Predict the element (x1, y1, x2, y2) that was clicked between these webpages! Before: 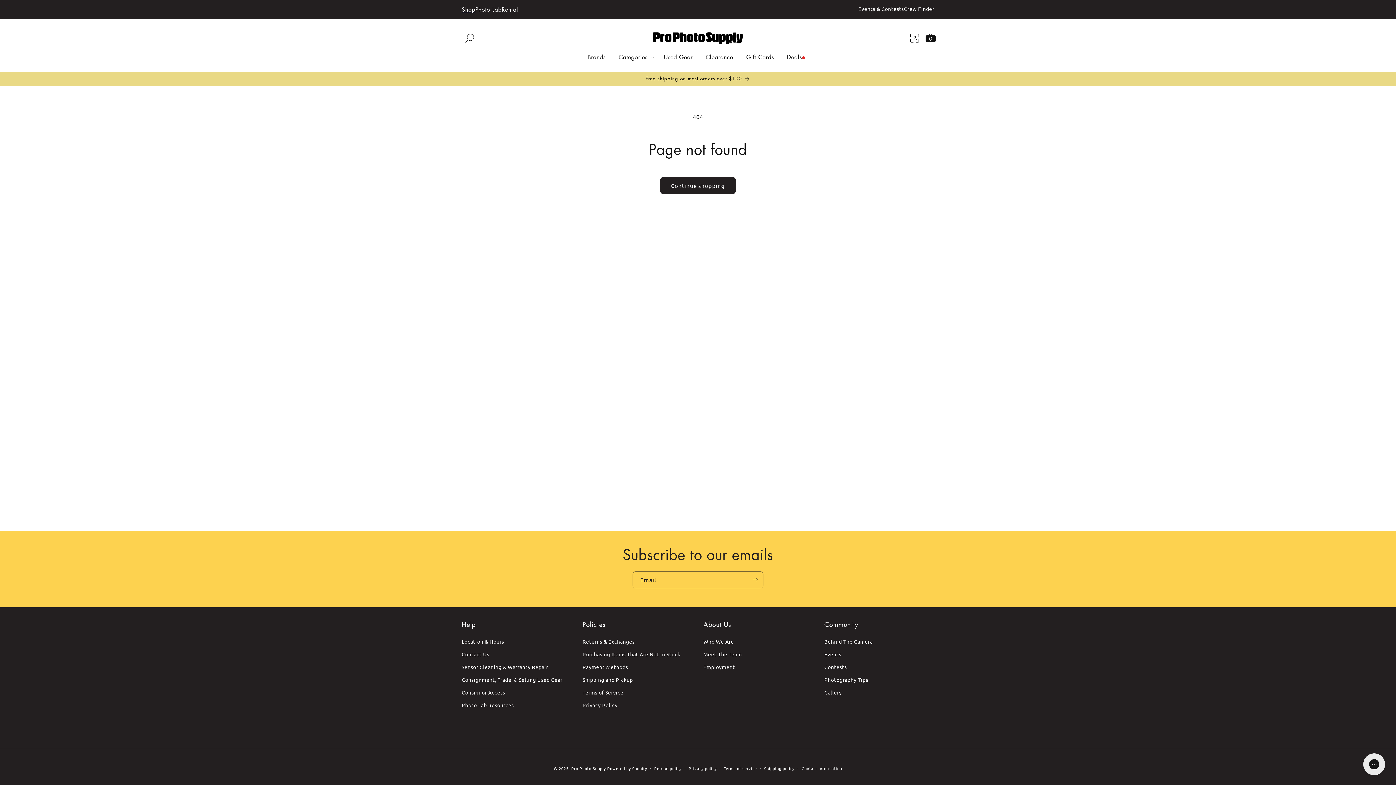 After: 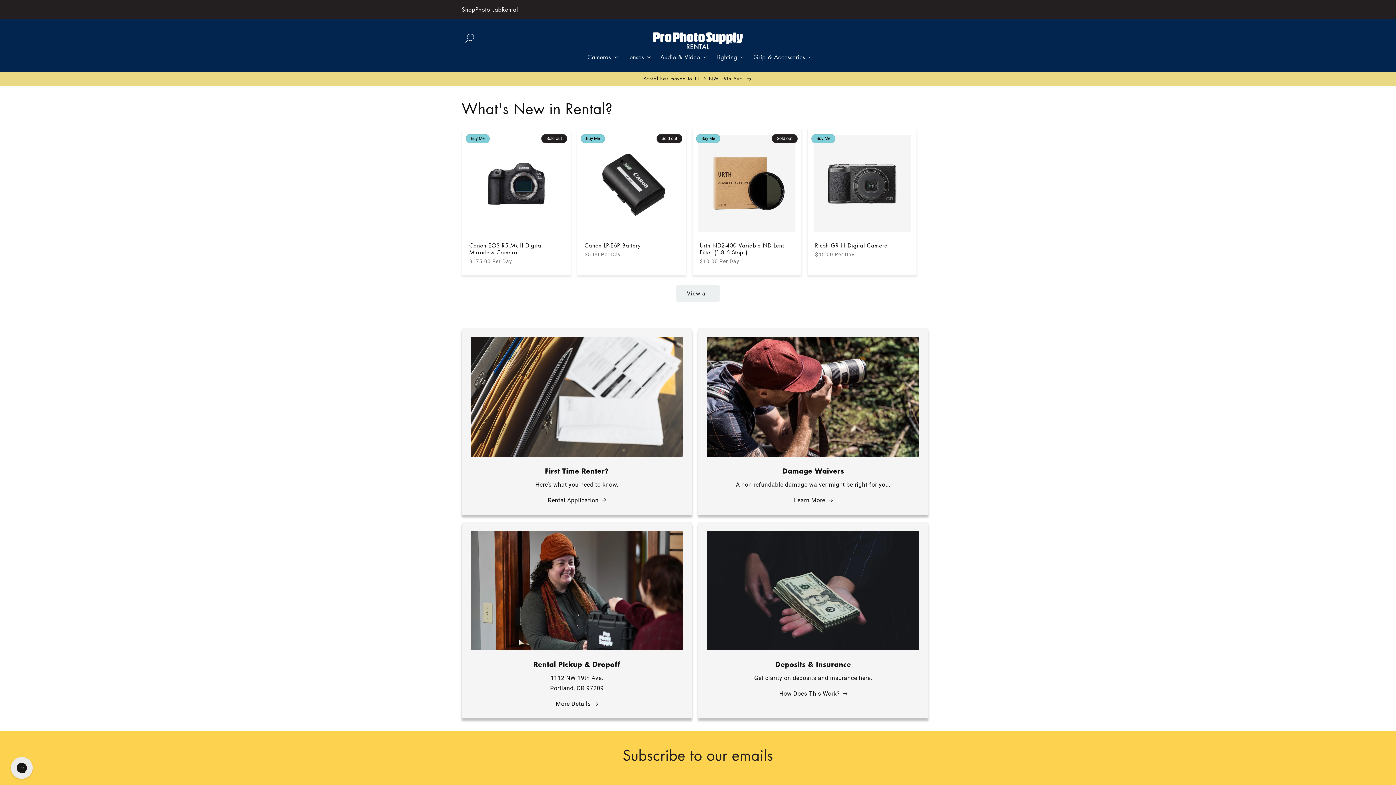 Action: label: Rental bbox: (501, 4, 518, 14)